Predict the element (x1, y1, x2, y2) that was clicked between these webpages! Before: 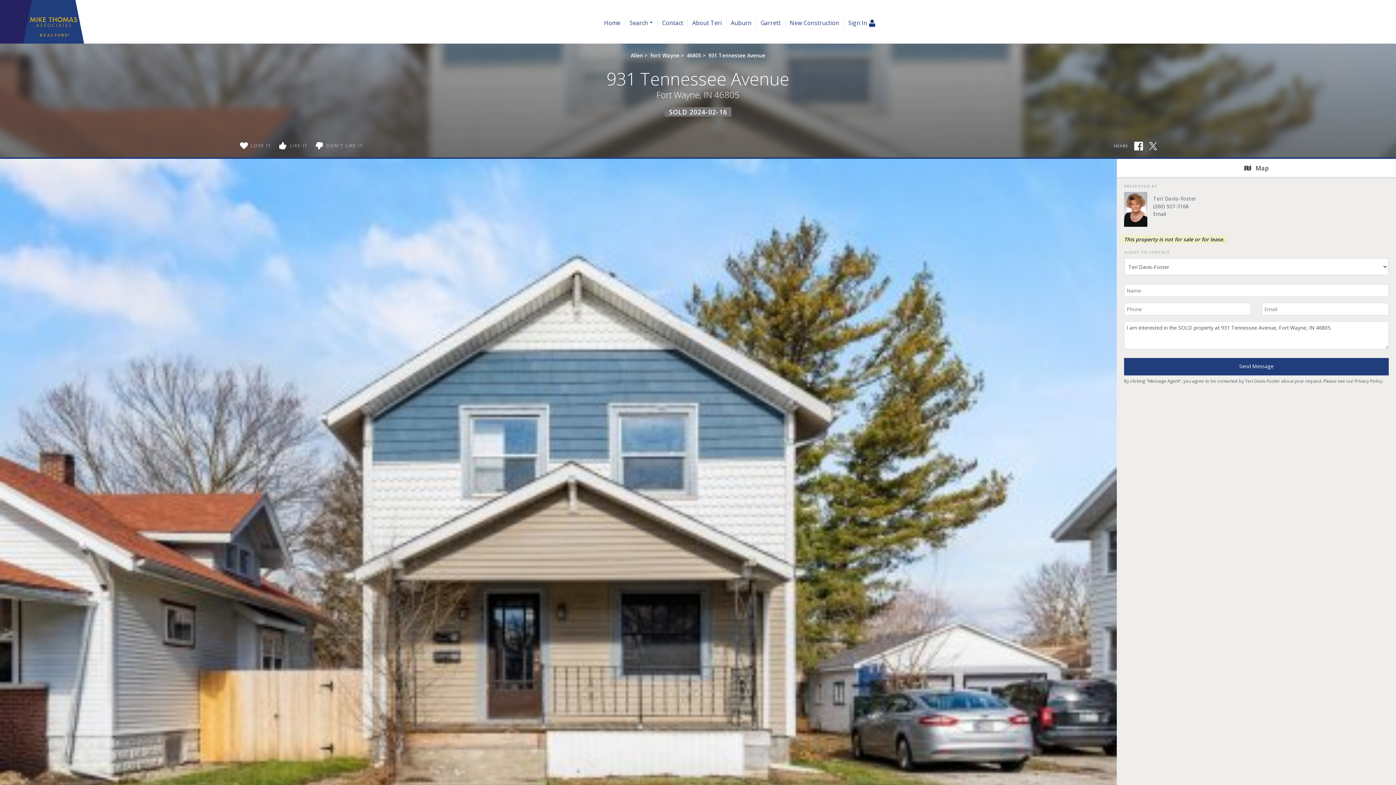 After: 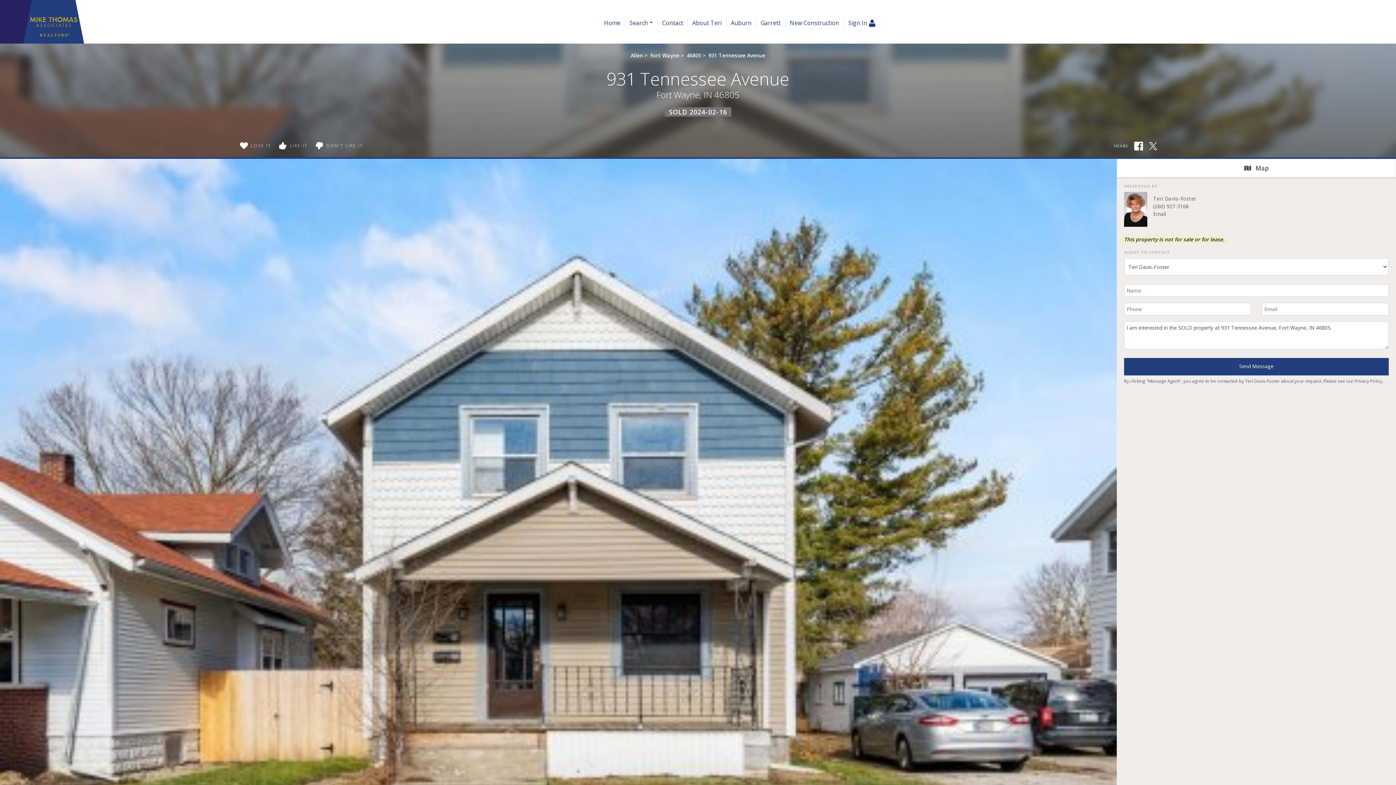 Action: bbox: (1149, 141, 1157, 150)